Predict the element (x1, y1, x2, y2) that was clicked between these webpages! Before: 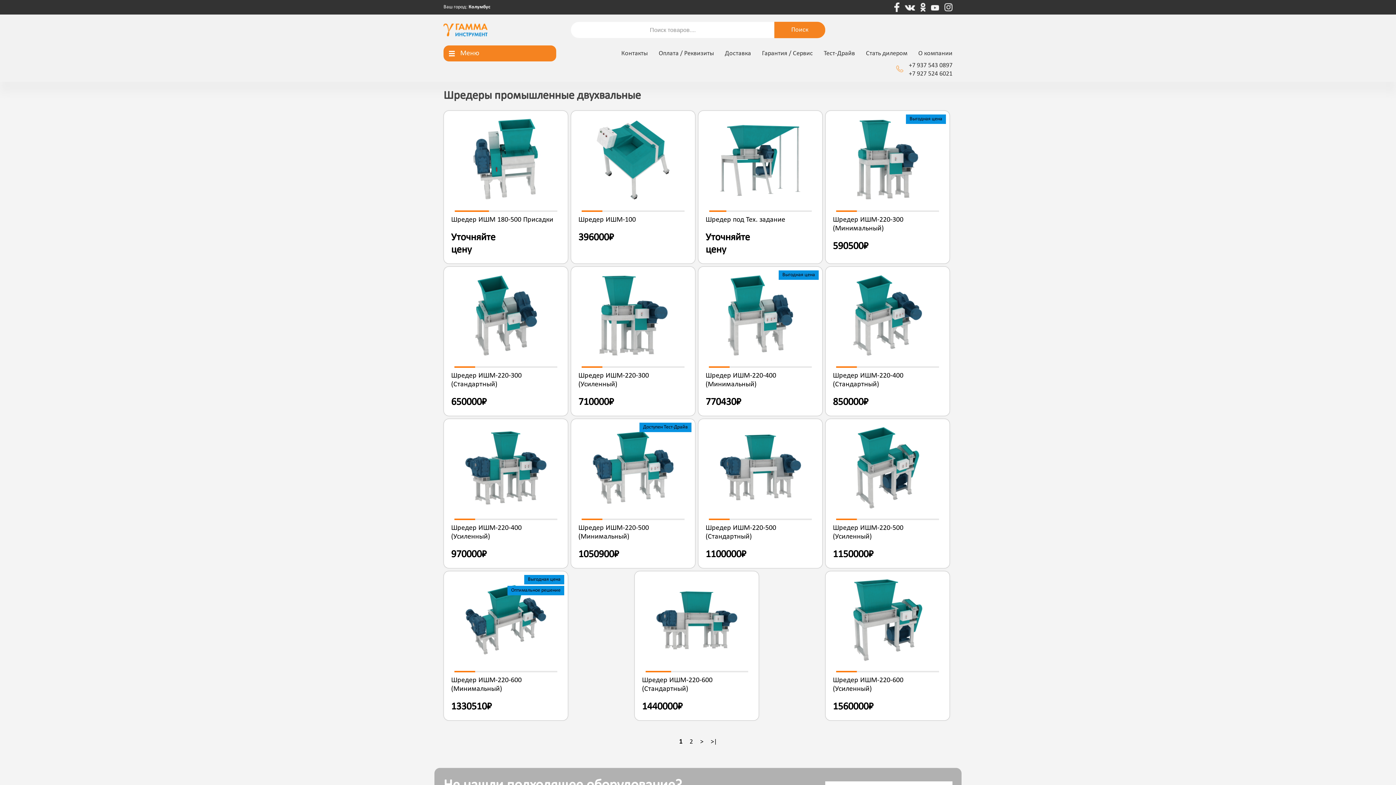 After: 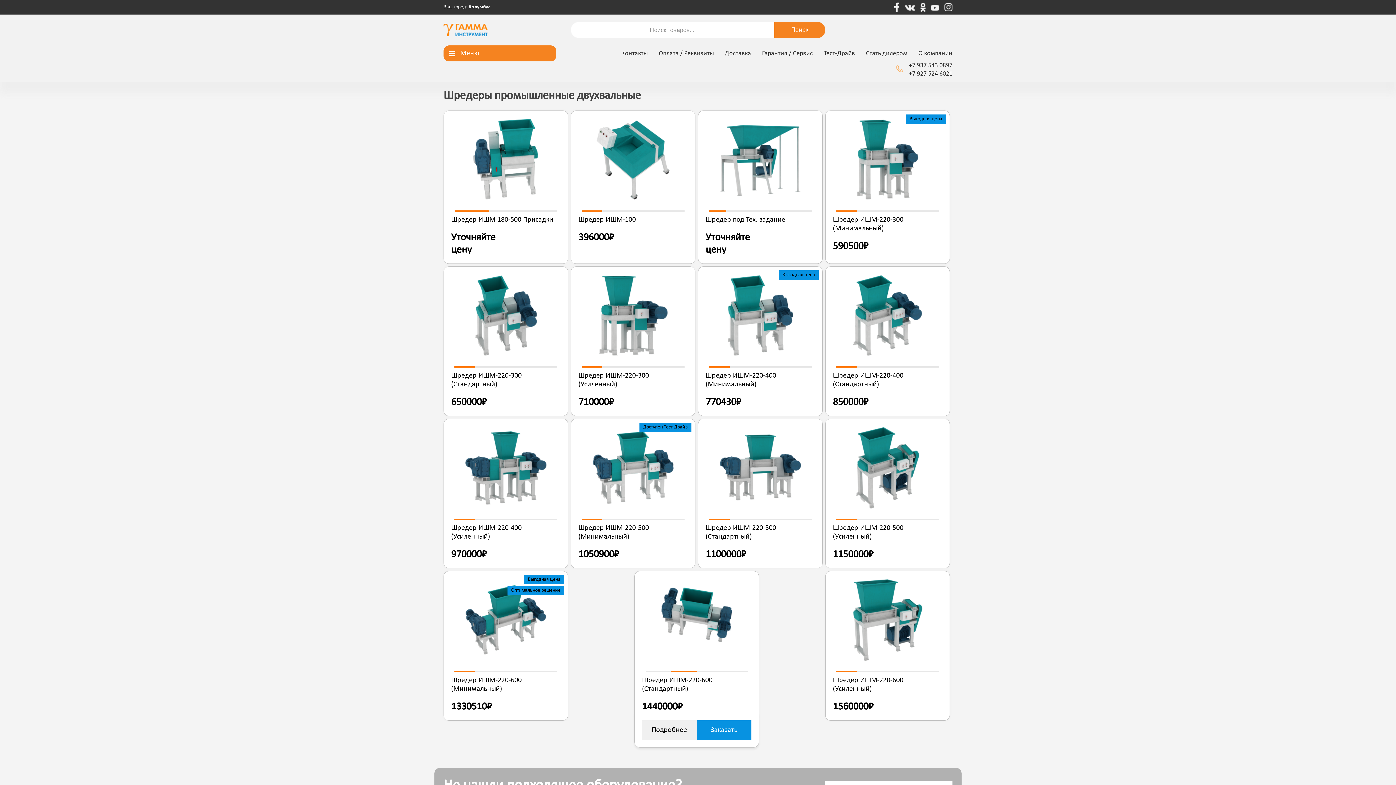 Action: label: 2 bbox: (671, 671, 696, 672)